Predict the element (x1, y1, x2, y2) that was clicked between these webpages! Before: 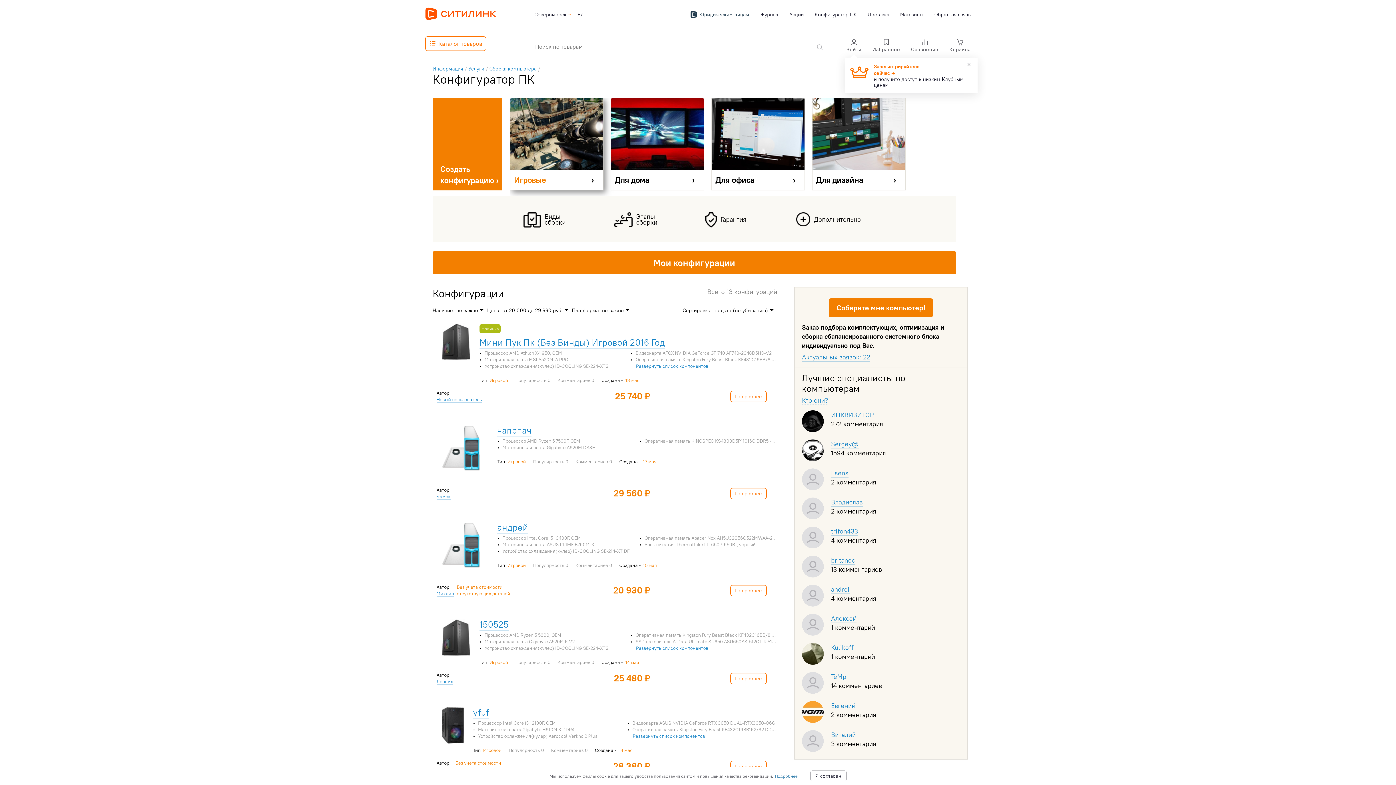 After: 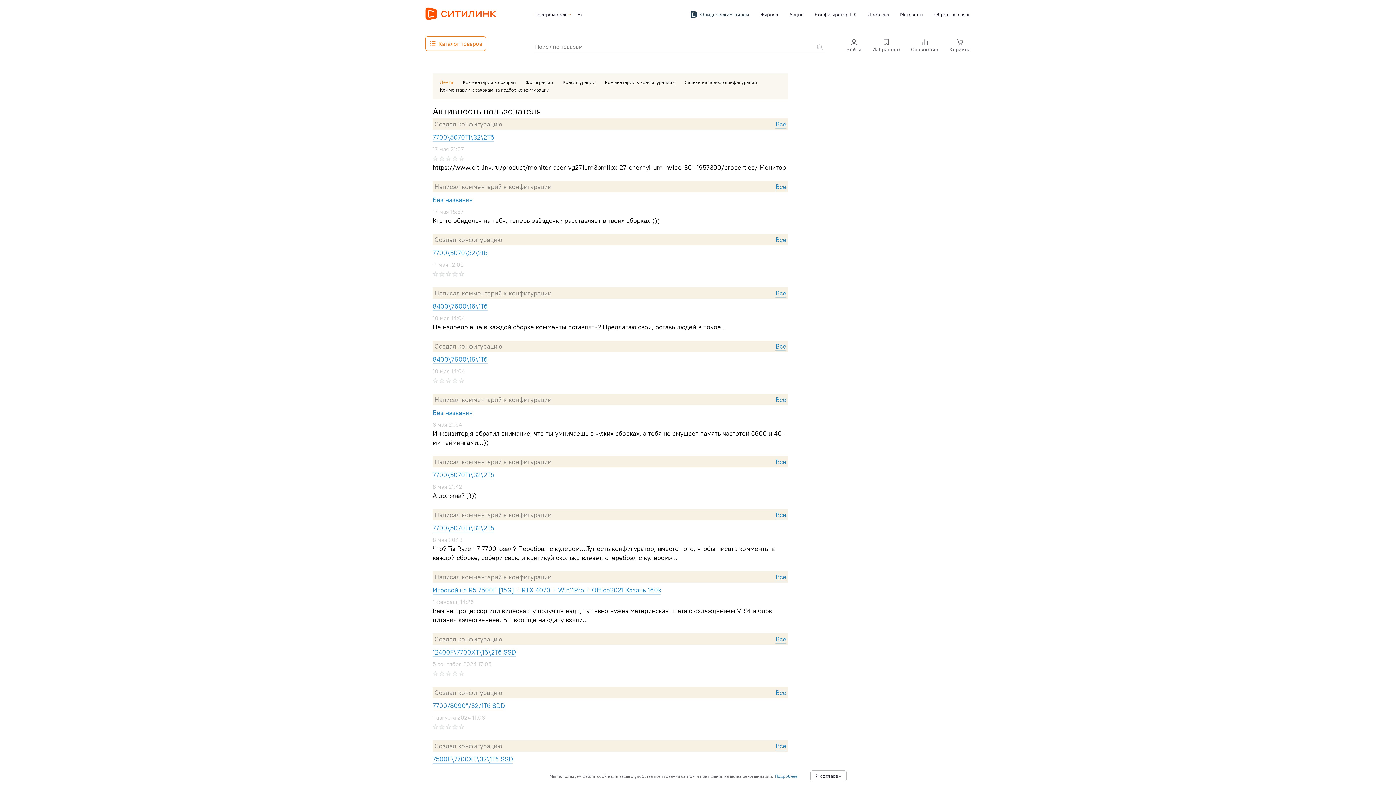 Action: bbox: (802, 454, 823, 463)